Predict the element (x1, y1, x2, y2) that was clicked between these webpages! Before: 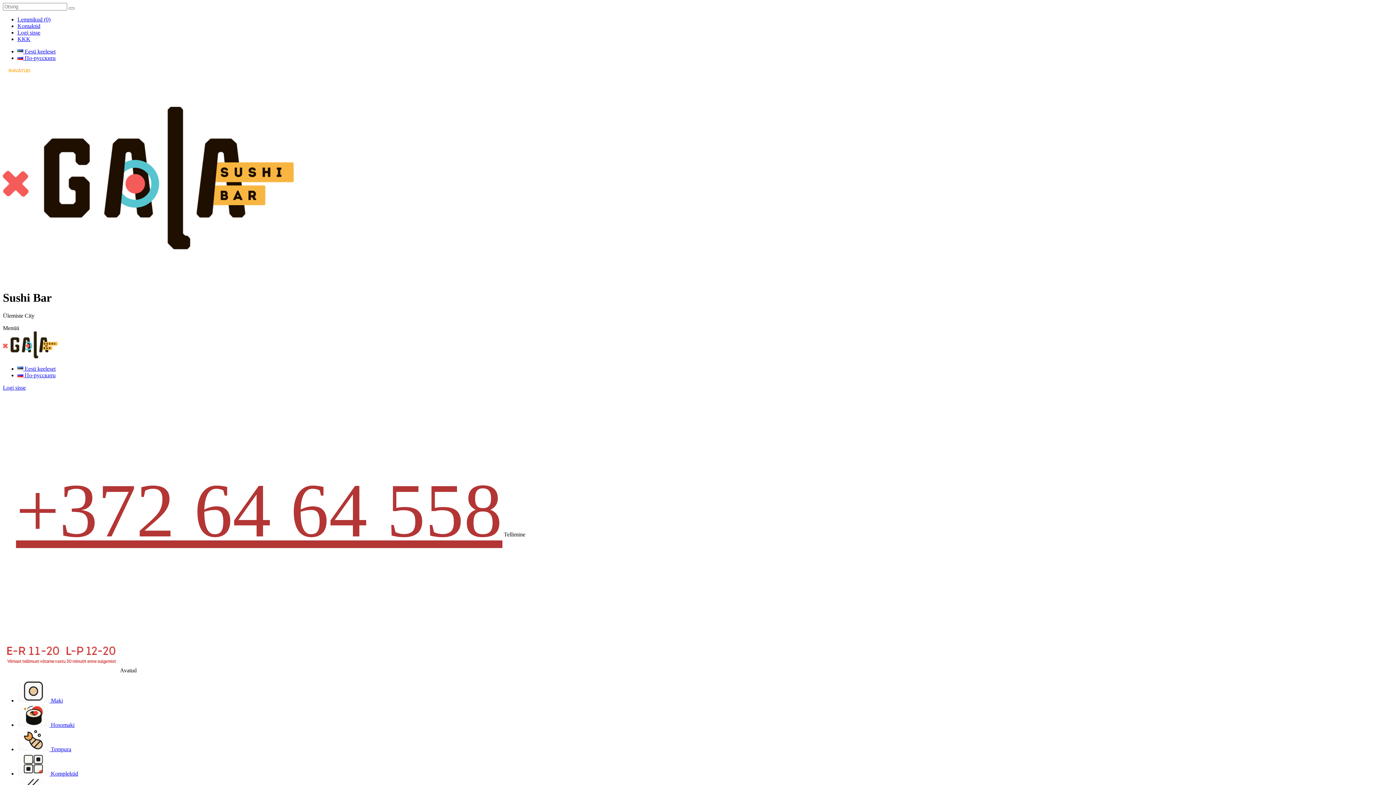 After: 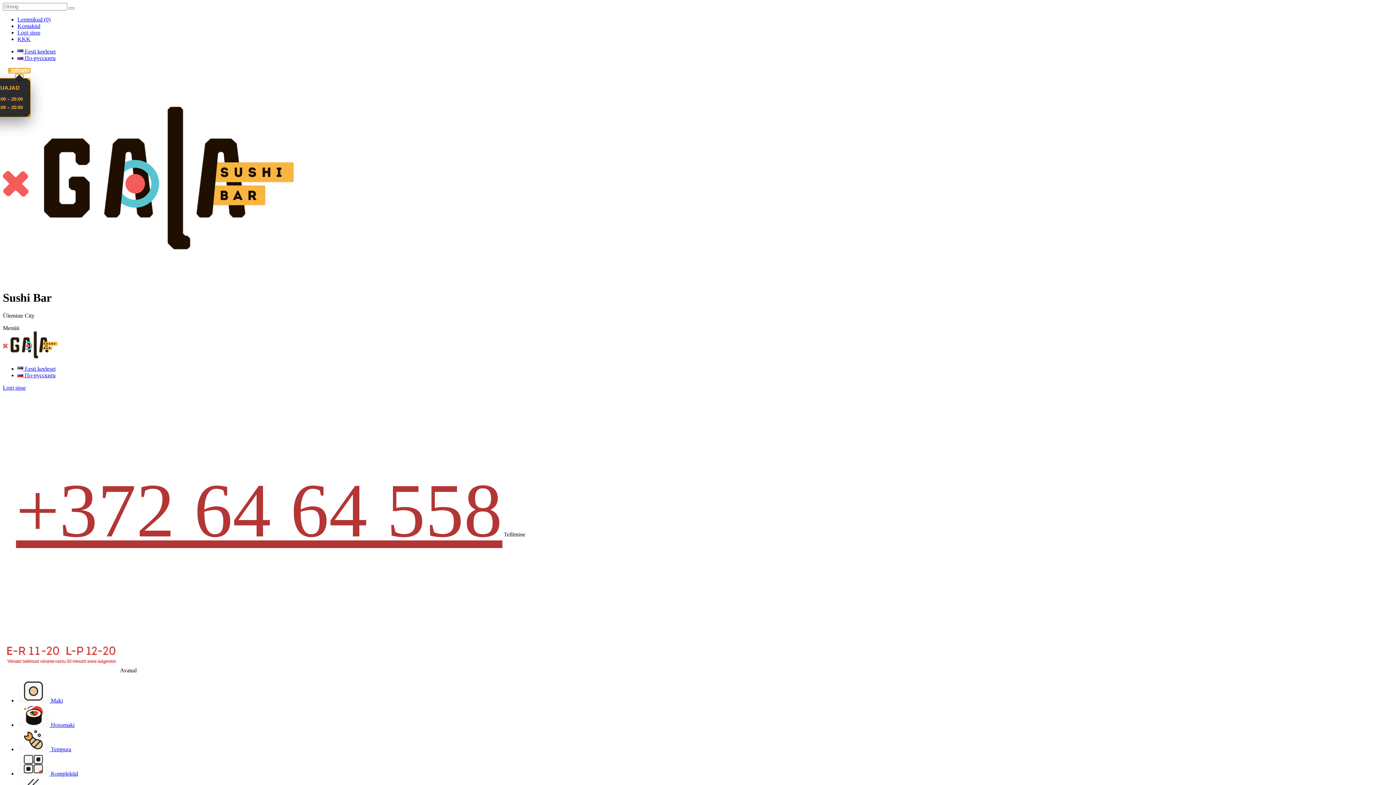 Action: bbox: (8, 68, 30, 72) label: AVATUD